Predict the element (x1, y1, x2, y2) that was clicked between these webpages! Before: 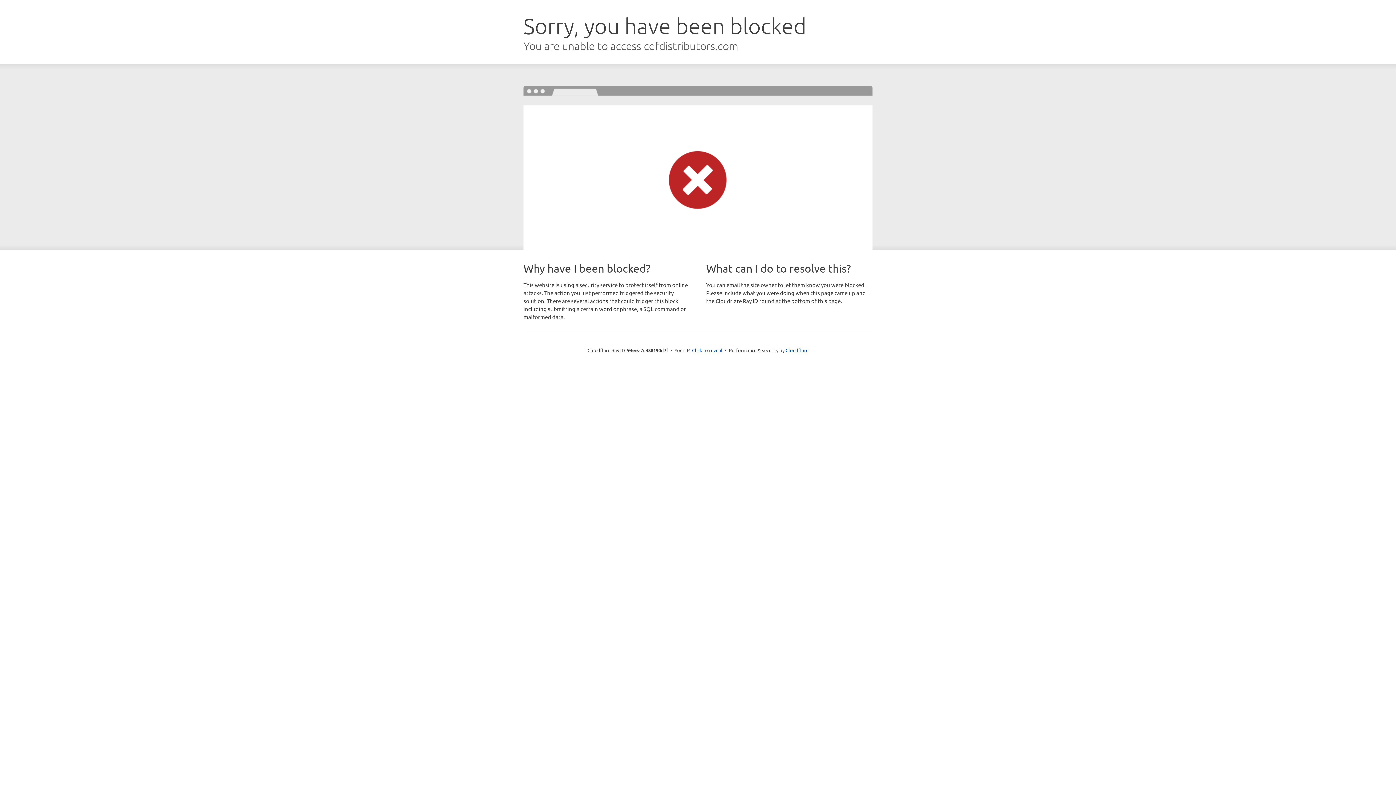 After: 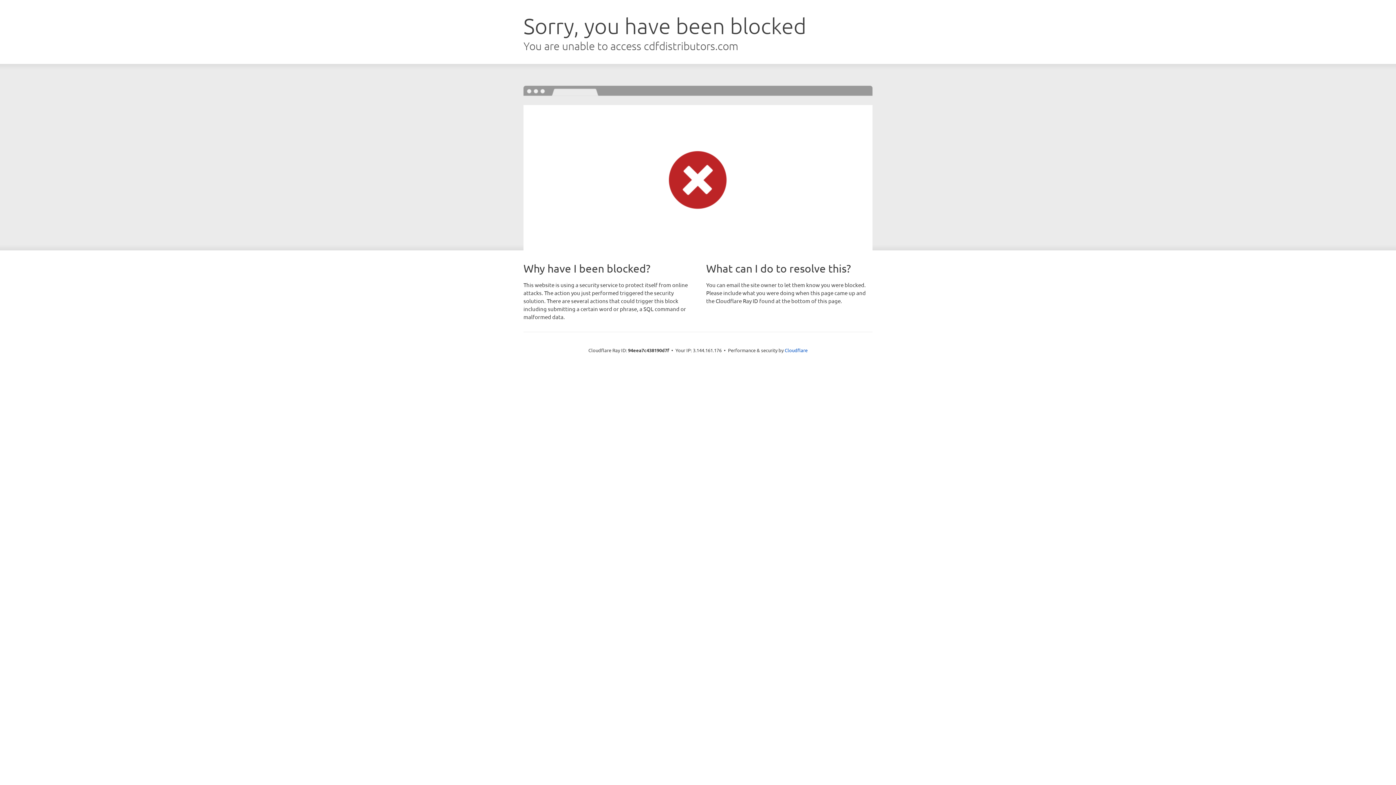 Action: label: Click to reveal bbox: (692, 346, 722, 353)